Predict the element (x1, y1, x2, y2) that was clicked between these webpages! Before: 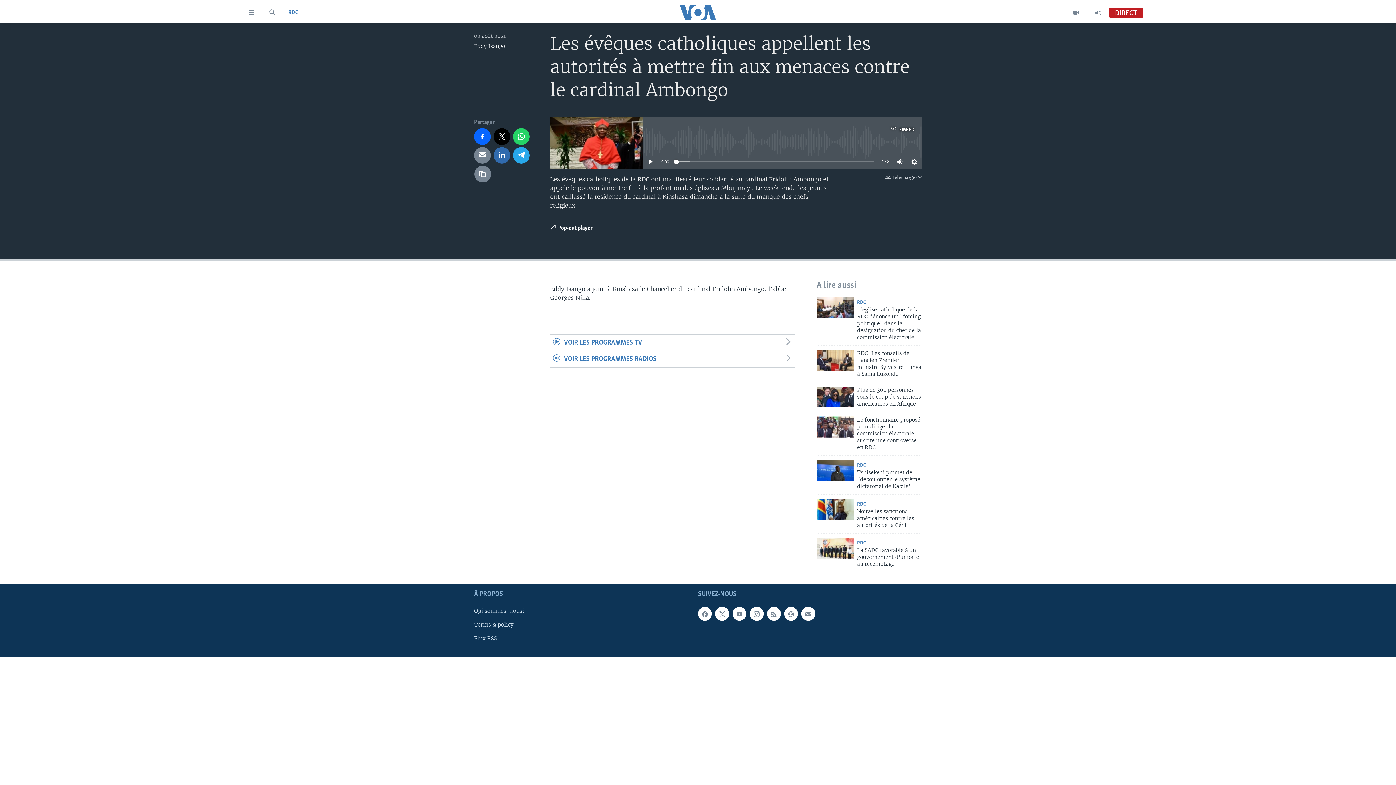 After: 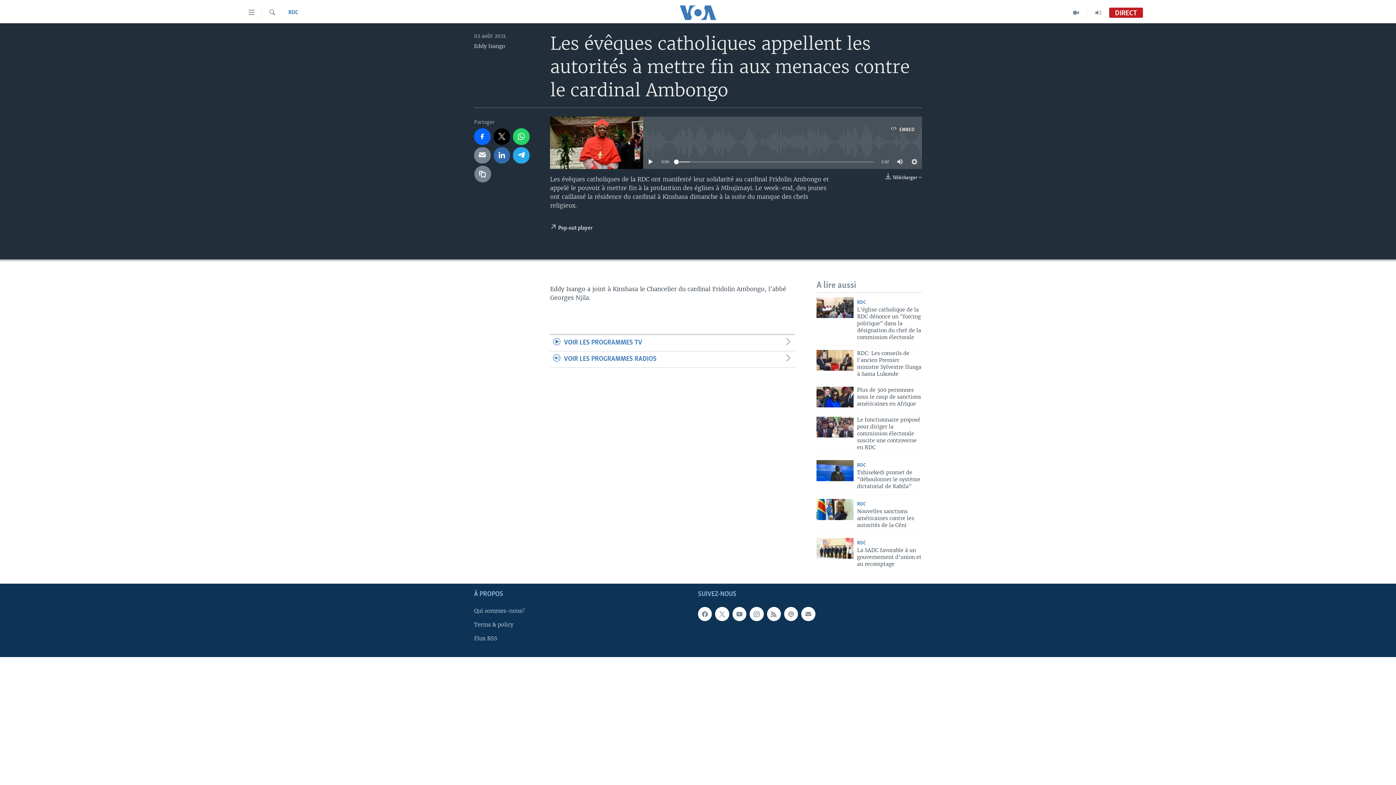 Action: label:  Pop-out player bbox: (550, 218, 592, 236)